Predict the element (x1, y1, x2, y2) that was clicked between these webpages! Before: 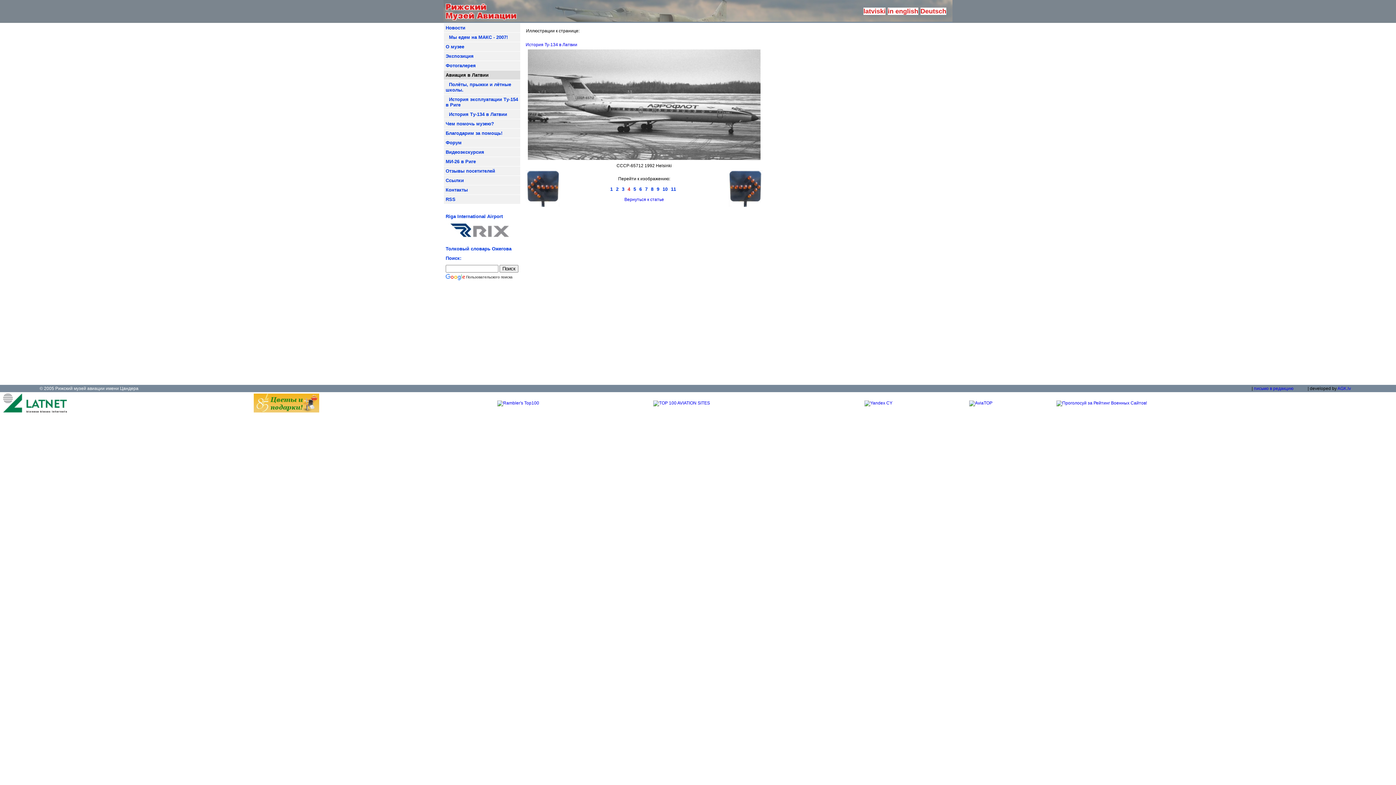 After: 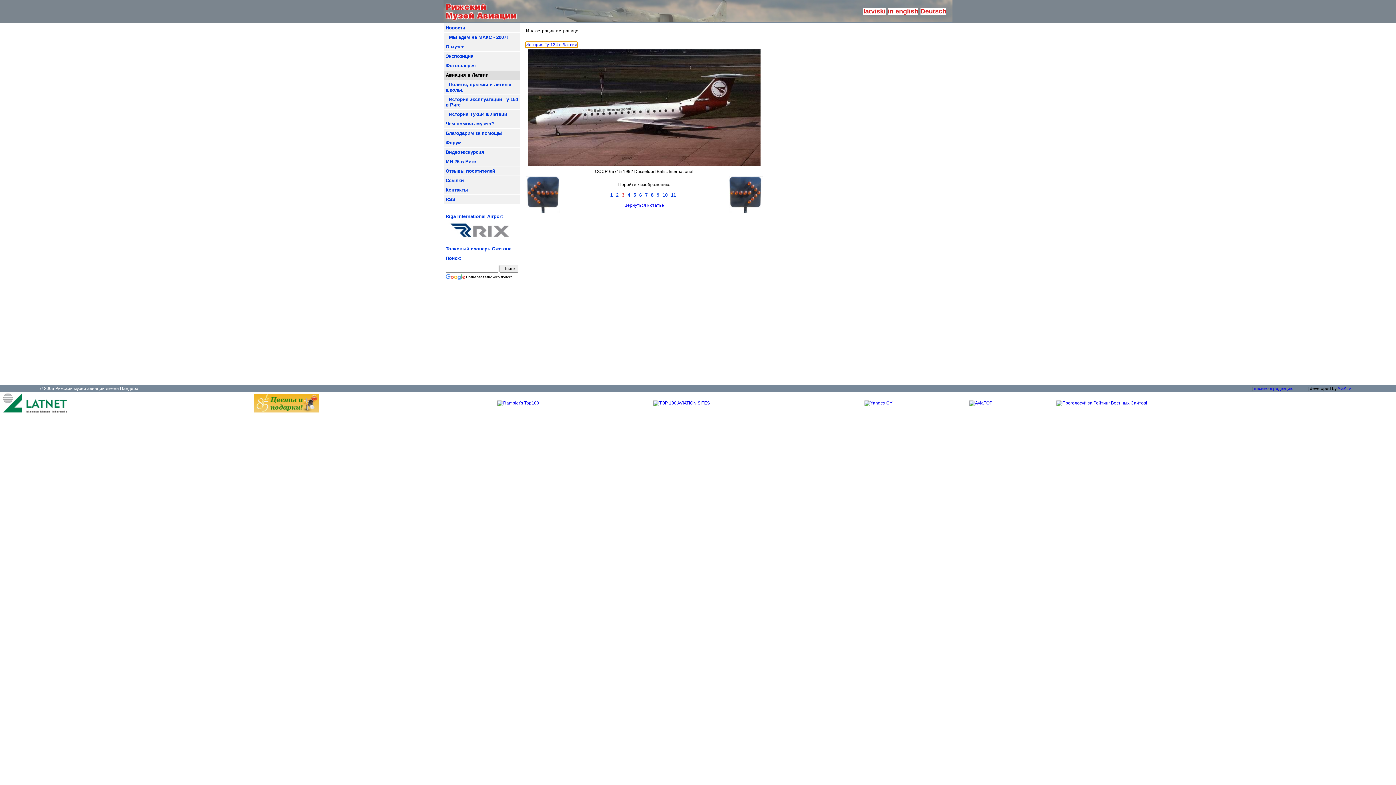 Action: bbox: (525, 202, 559, 208)